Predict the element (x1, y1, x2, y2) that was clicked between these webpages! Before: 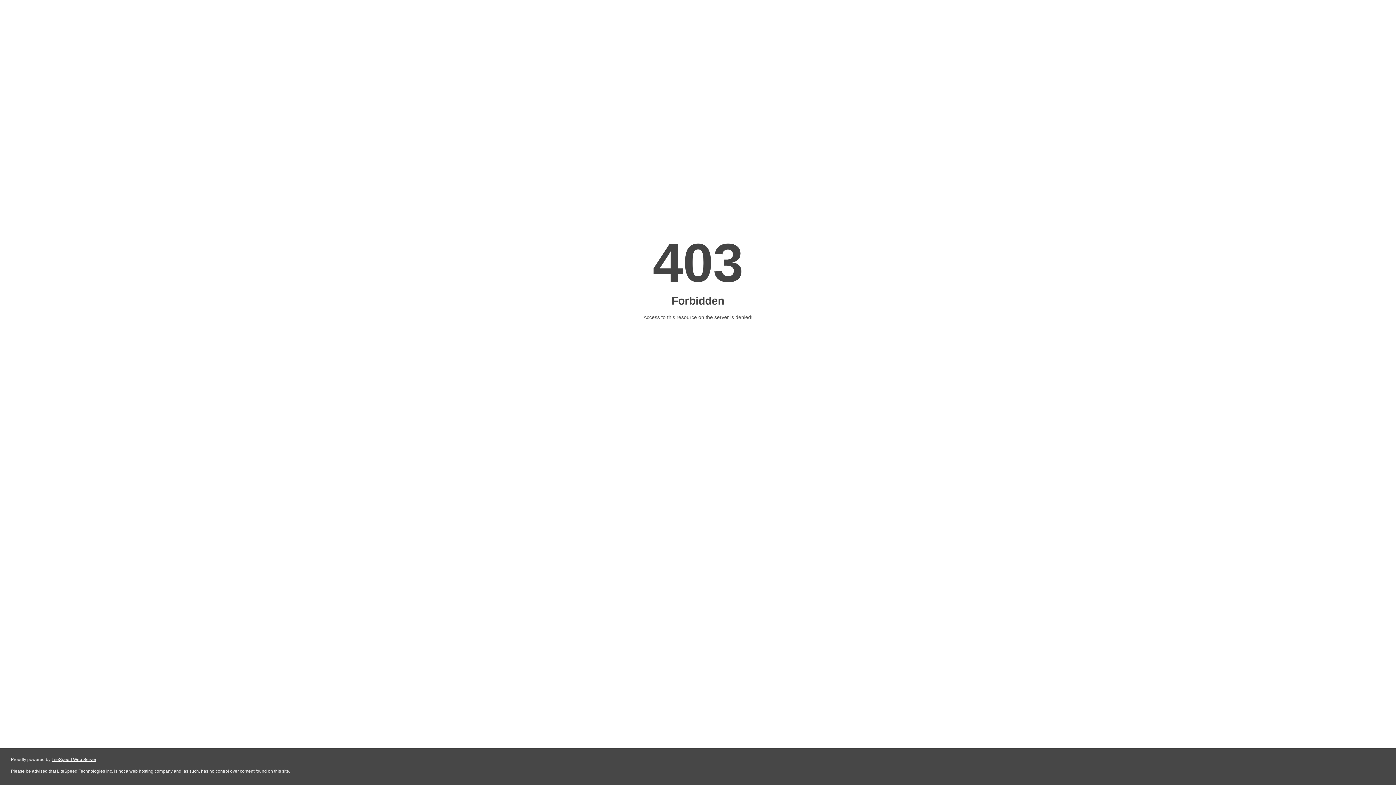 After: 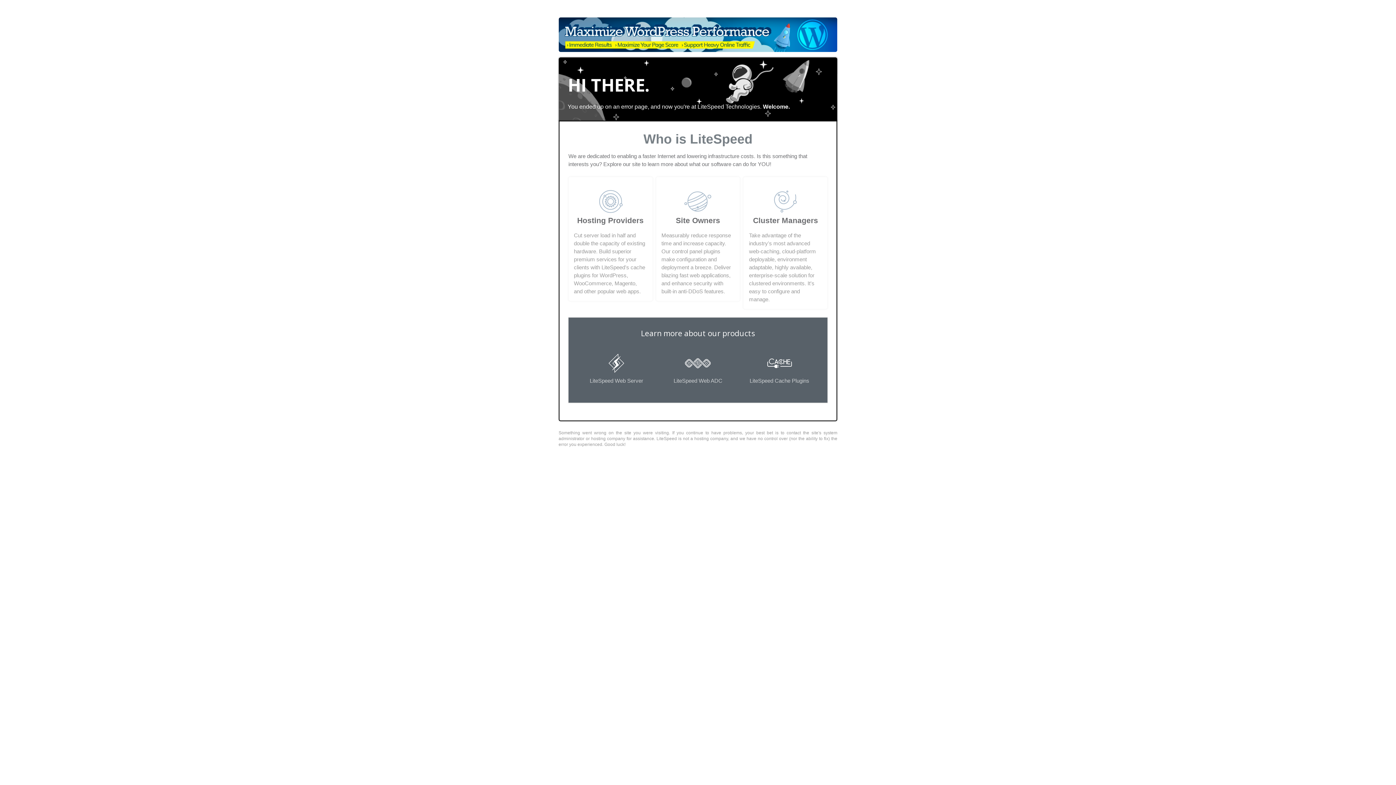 Action: label: LiteSpeed Web Server bbox: (51, 757, 96, 762)